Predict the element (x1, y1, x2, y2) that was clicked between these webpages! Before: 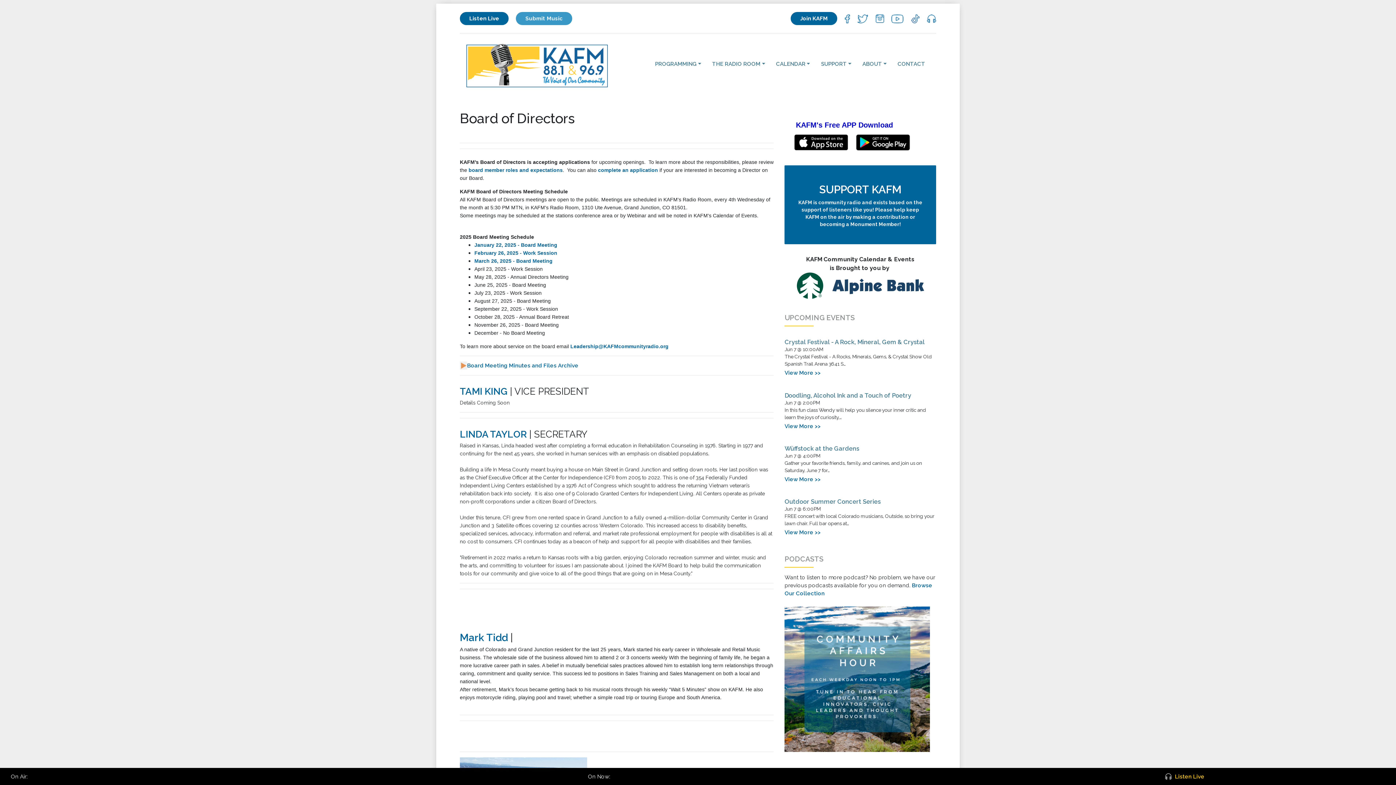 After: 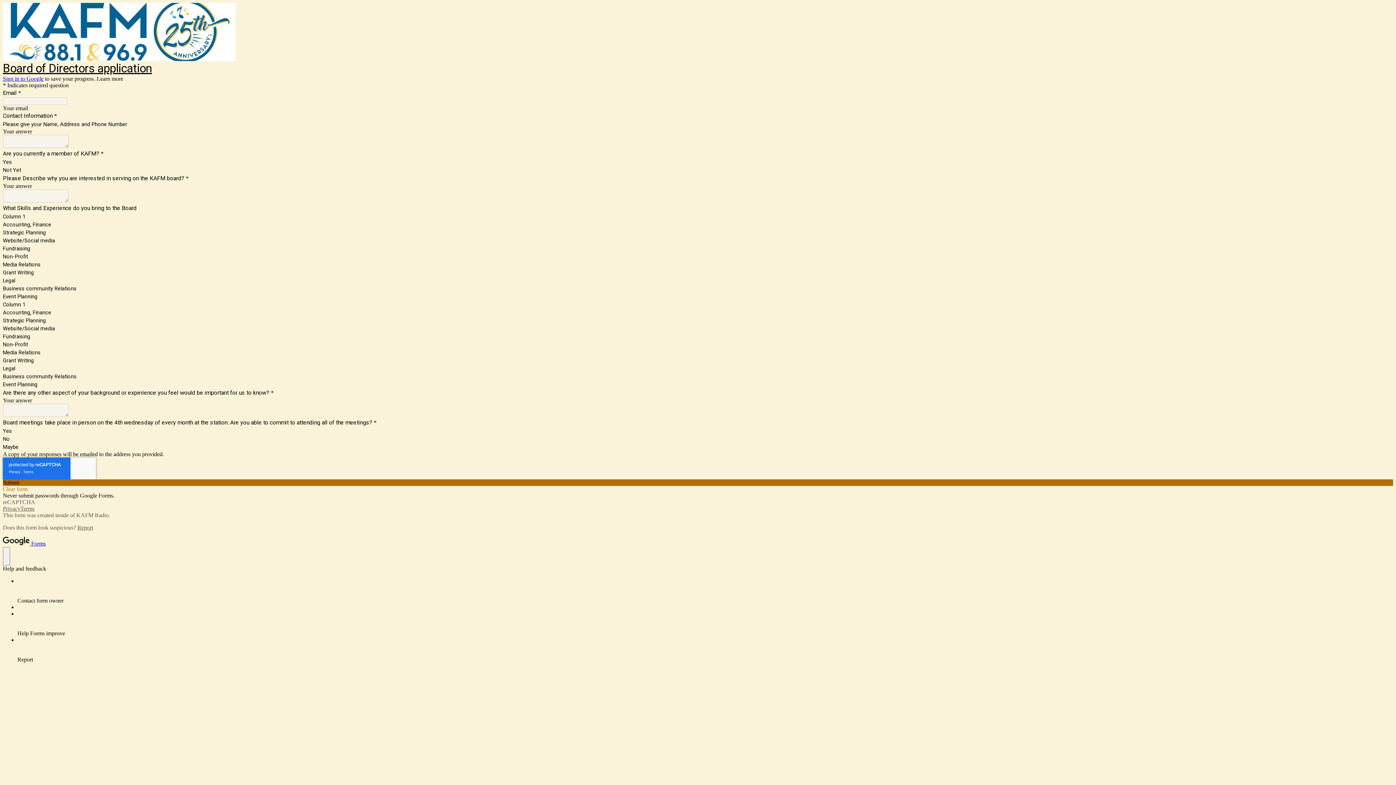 Action: label: complete an application bbox: (598, 167, 658, 173)